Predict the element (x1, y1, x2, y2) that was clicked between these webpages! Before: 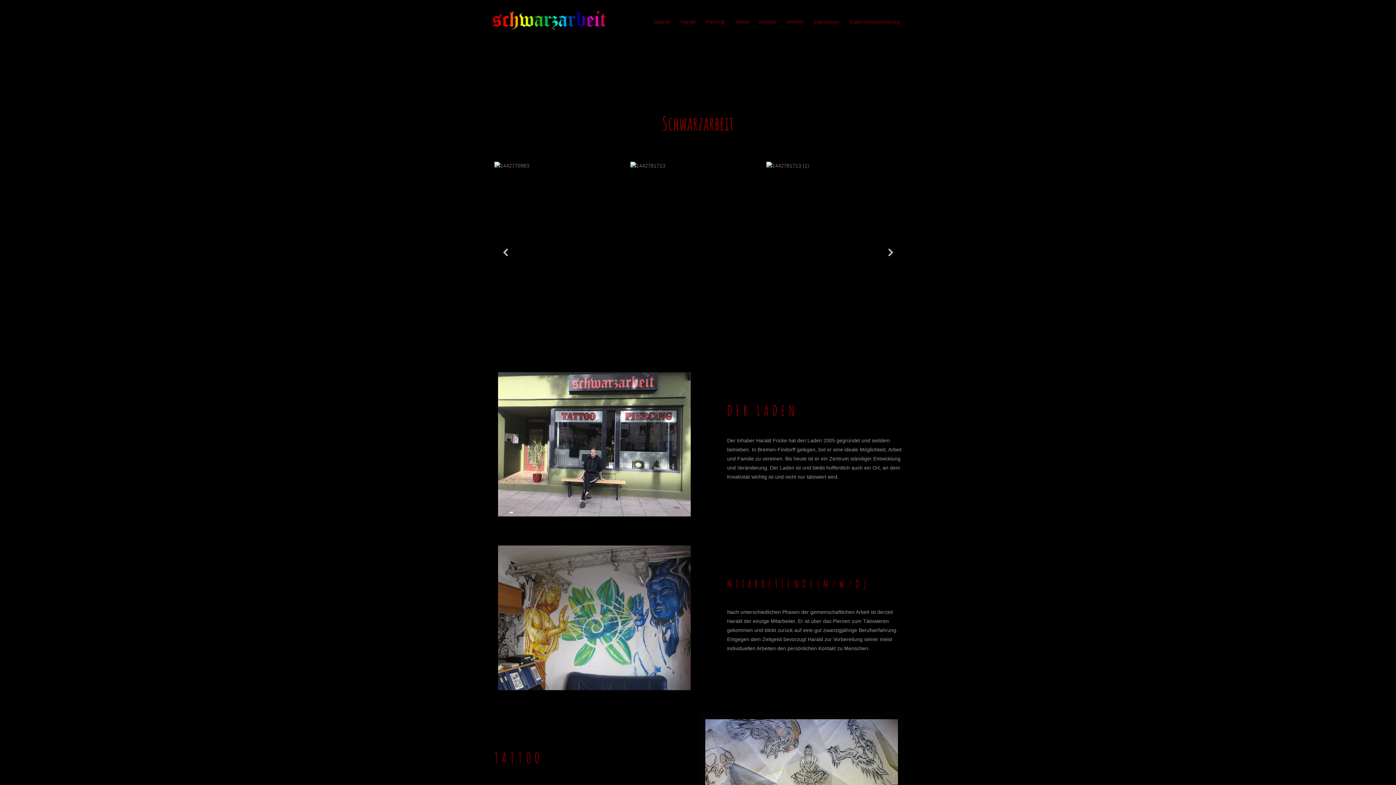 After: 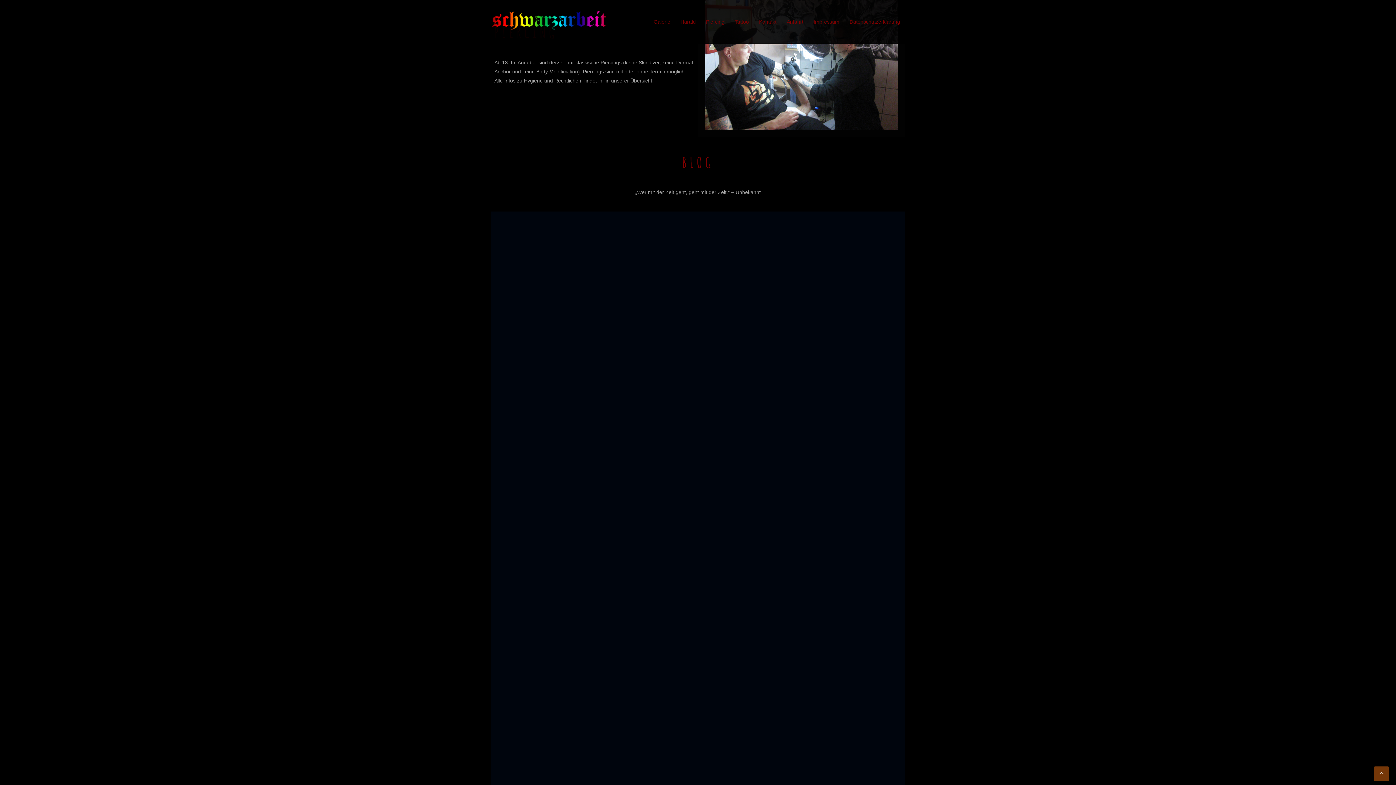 Action: label: Tattoo bbox: (734, 17, 749, 26)